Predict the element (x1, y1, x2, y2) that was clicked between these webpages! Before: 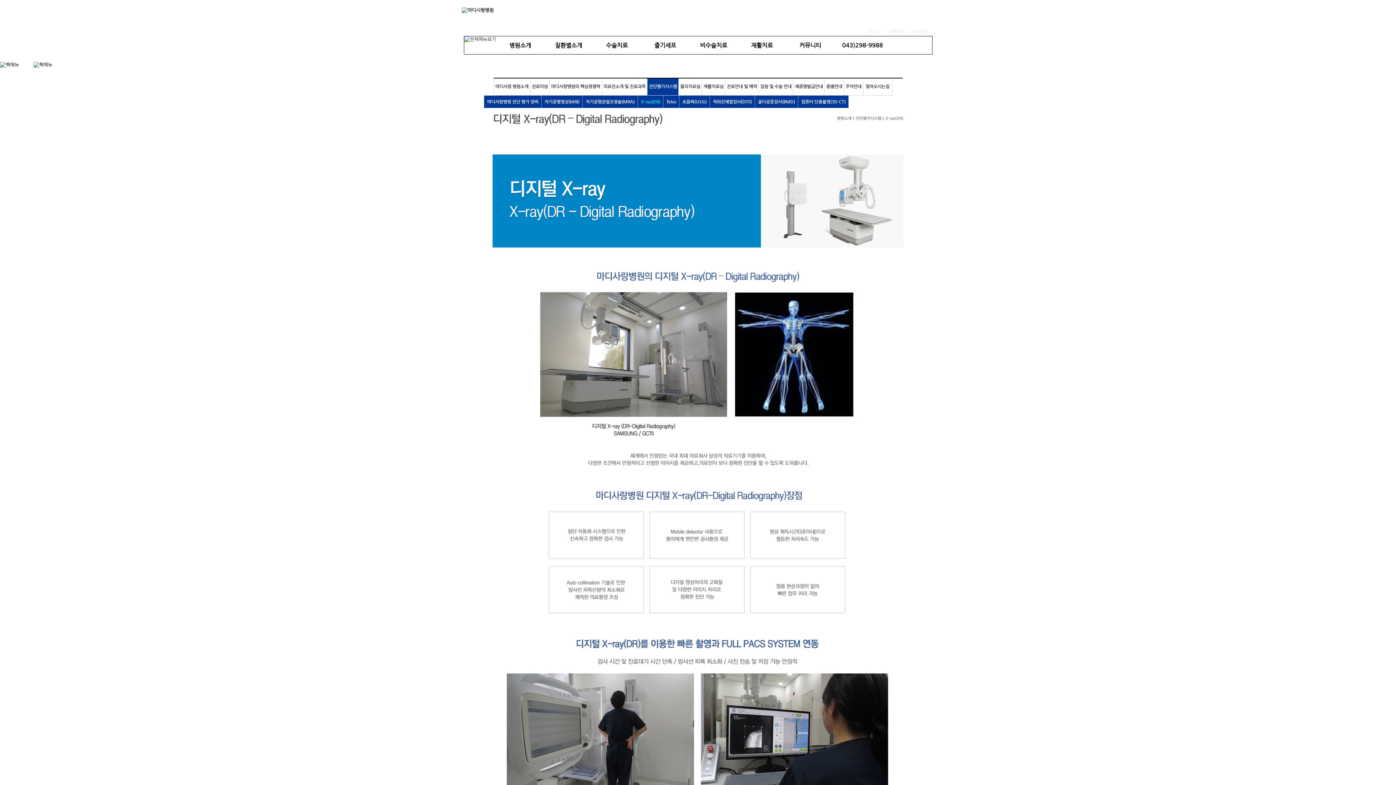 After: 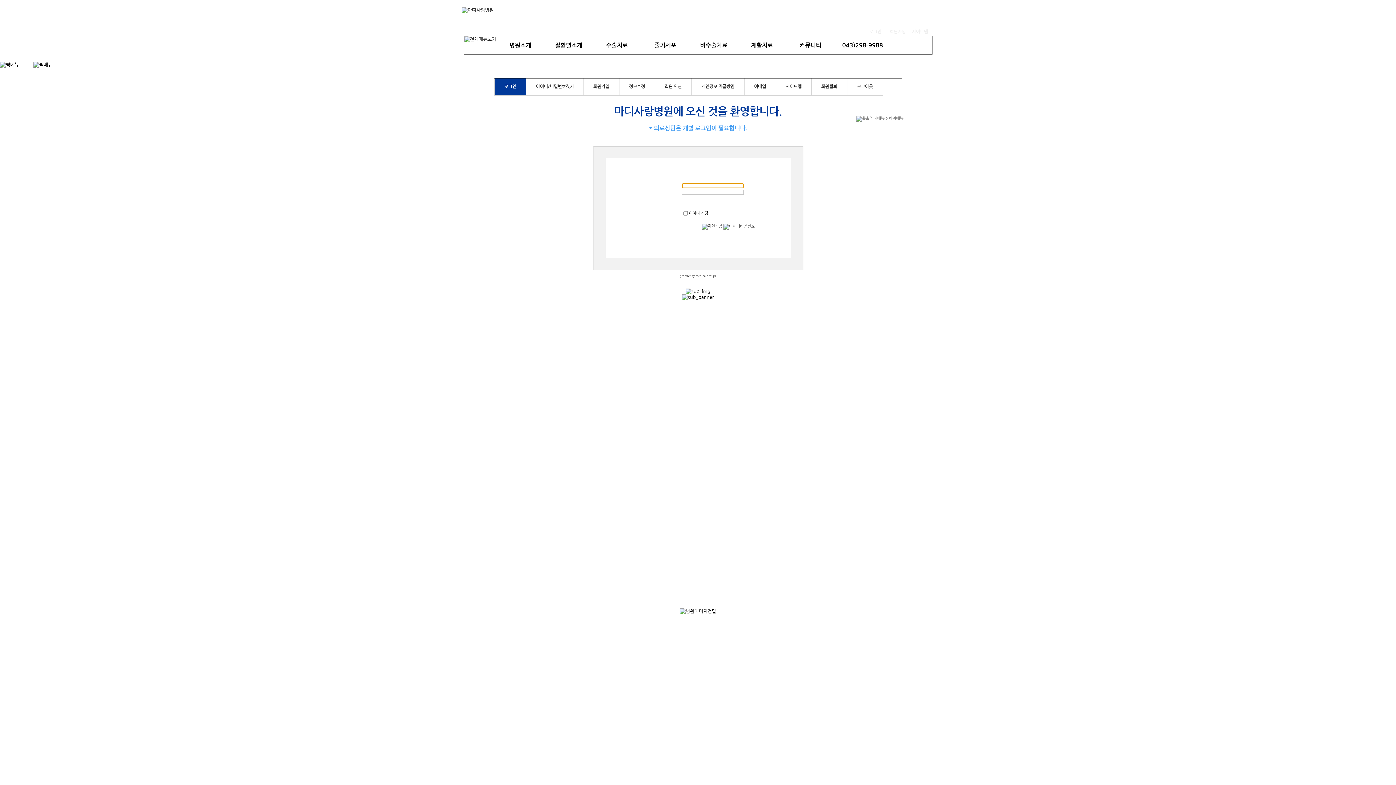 Action: bbox: (869, 29, 881, 34) label: 로그인